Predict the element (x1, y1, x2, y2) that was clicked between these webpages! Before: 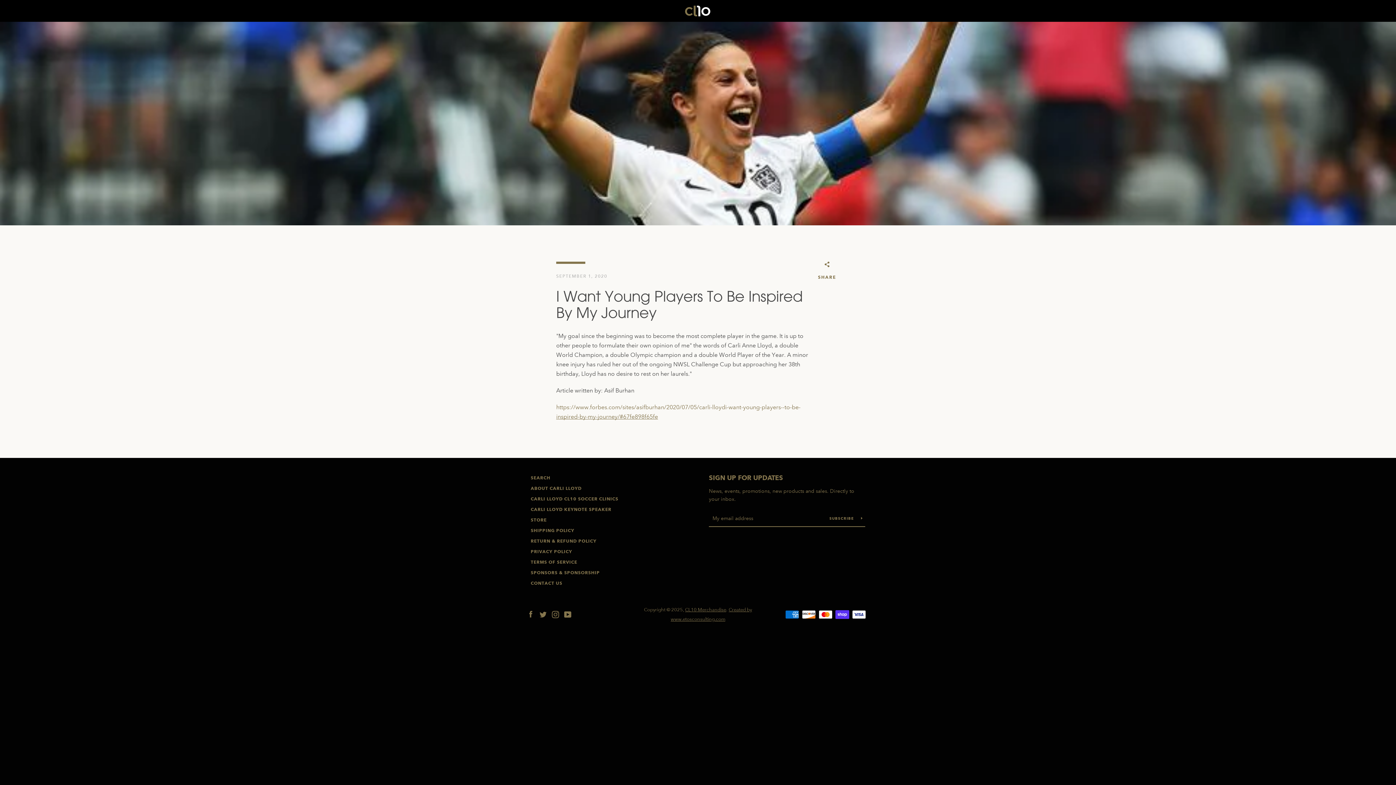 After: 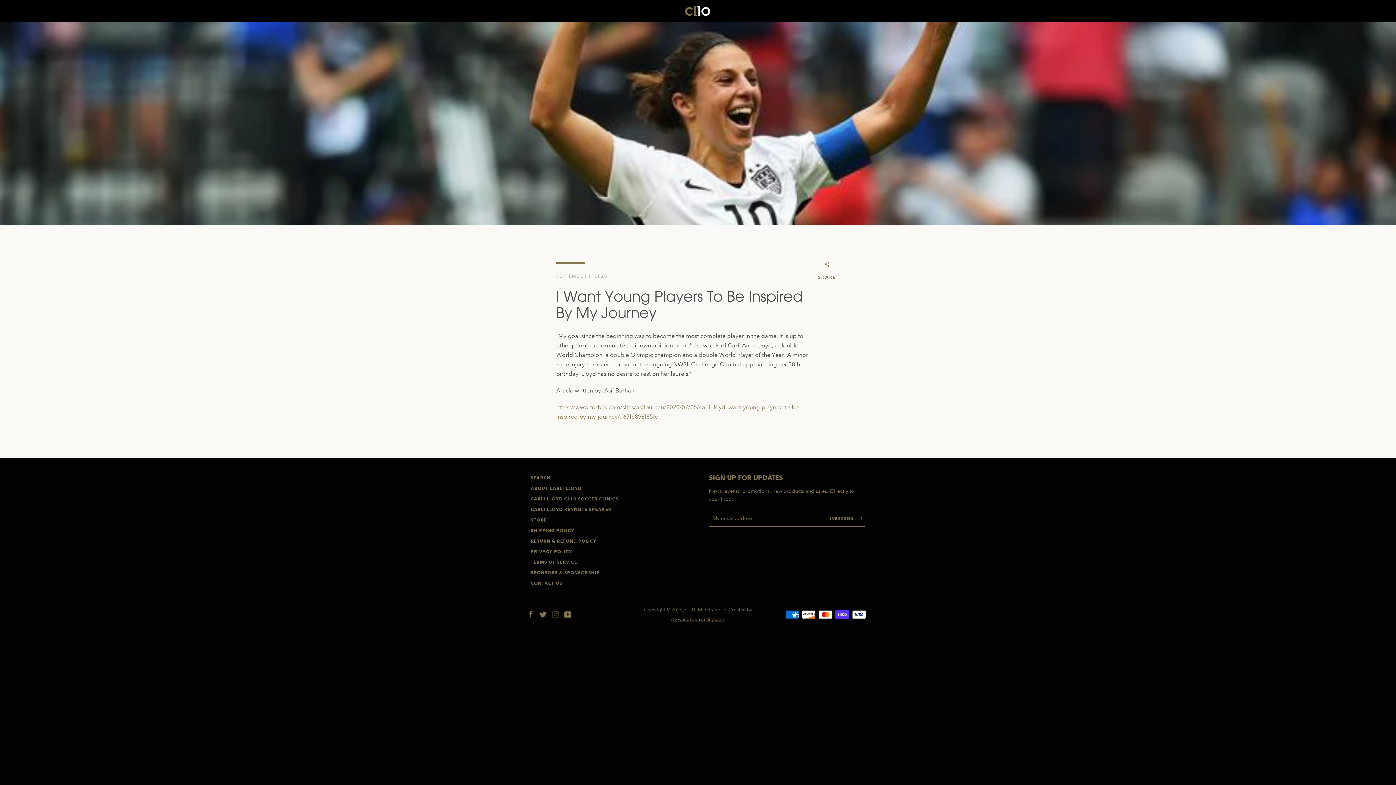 Action: bbox: (552, 610, 559, 617) label: Instagram